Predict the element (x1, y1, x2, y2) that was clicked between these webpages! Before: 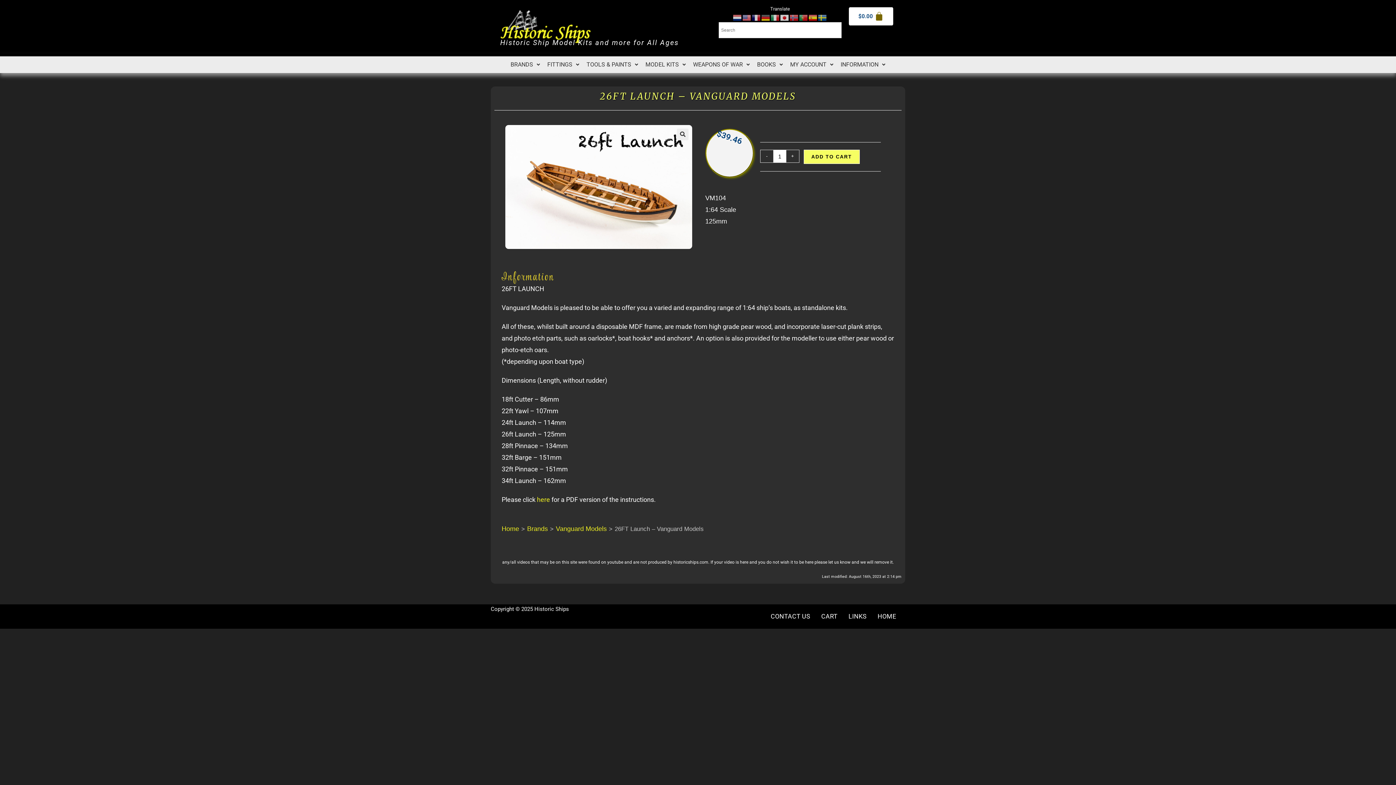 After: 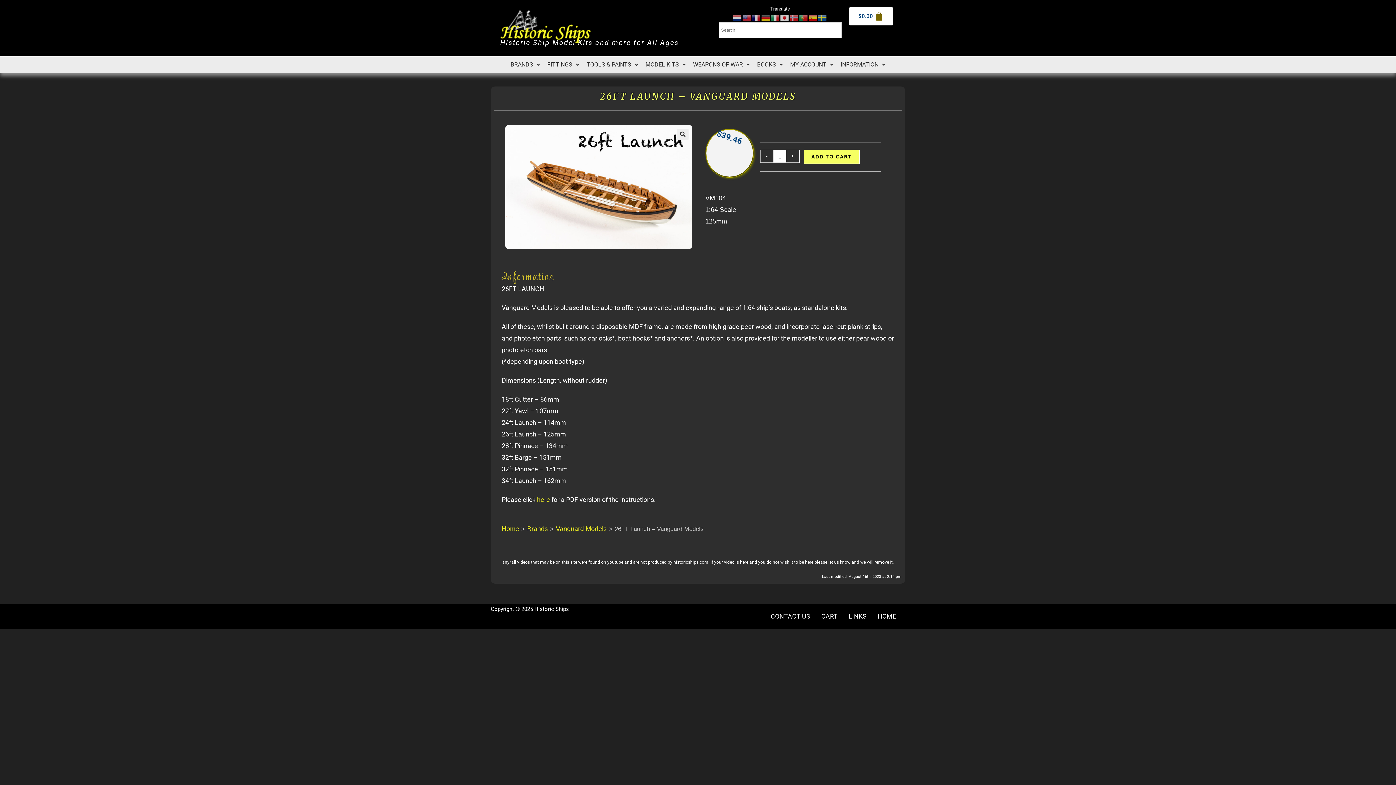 Action: label: + bbox: (786, 149, 799, 162)